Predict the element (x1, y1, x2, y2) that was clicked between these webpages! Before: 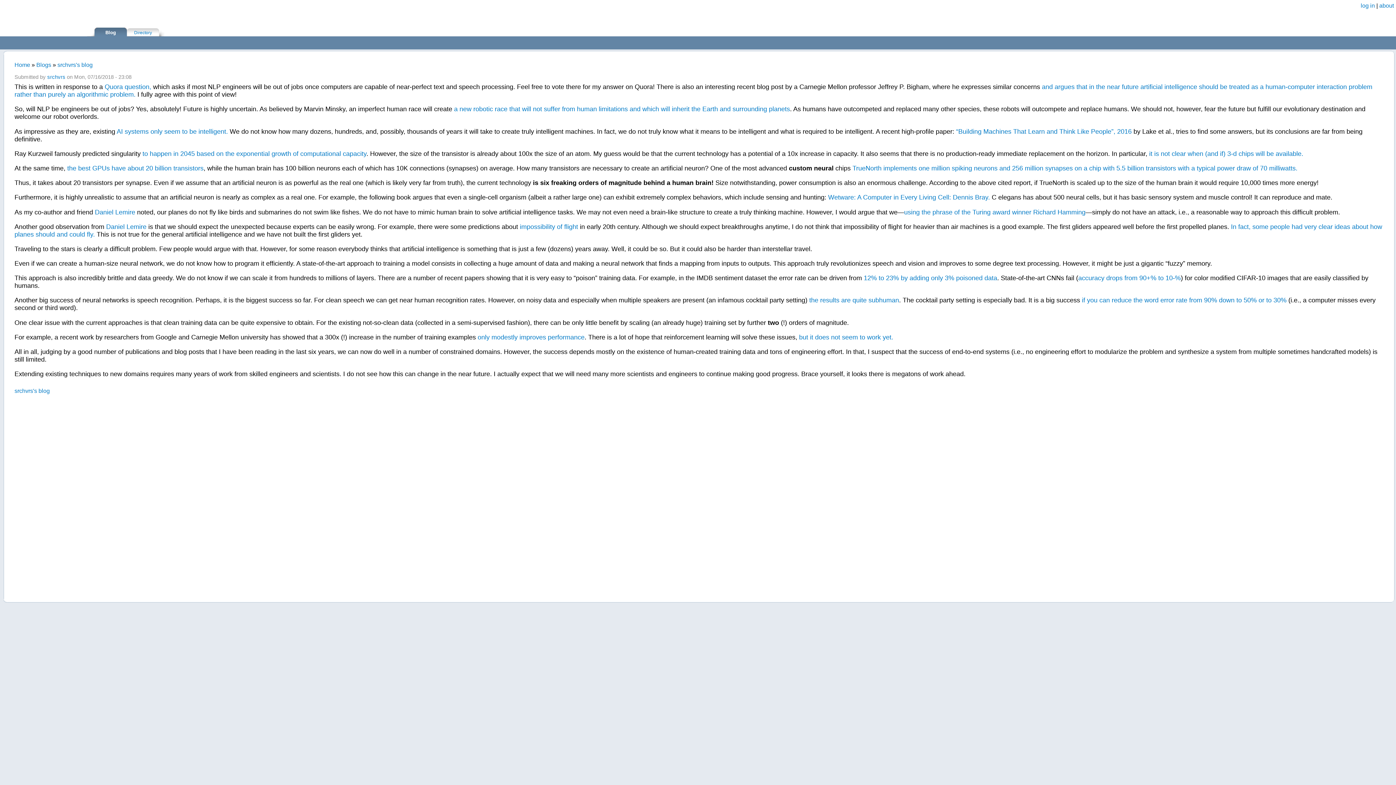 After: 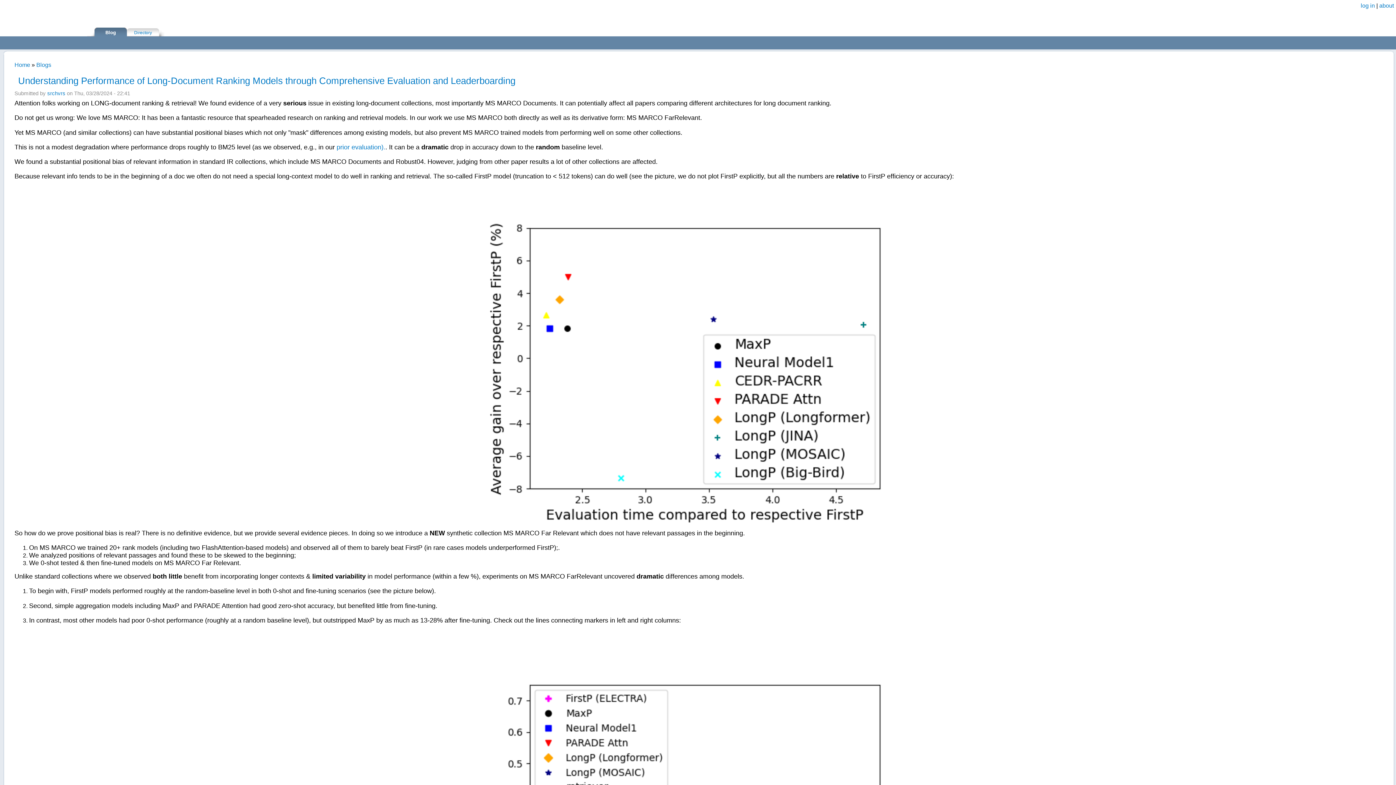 Action: label: srchvrs's blog bbox: (57, 61, 92, 67)